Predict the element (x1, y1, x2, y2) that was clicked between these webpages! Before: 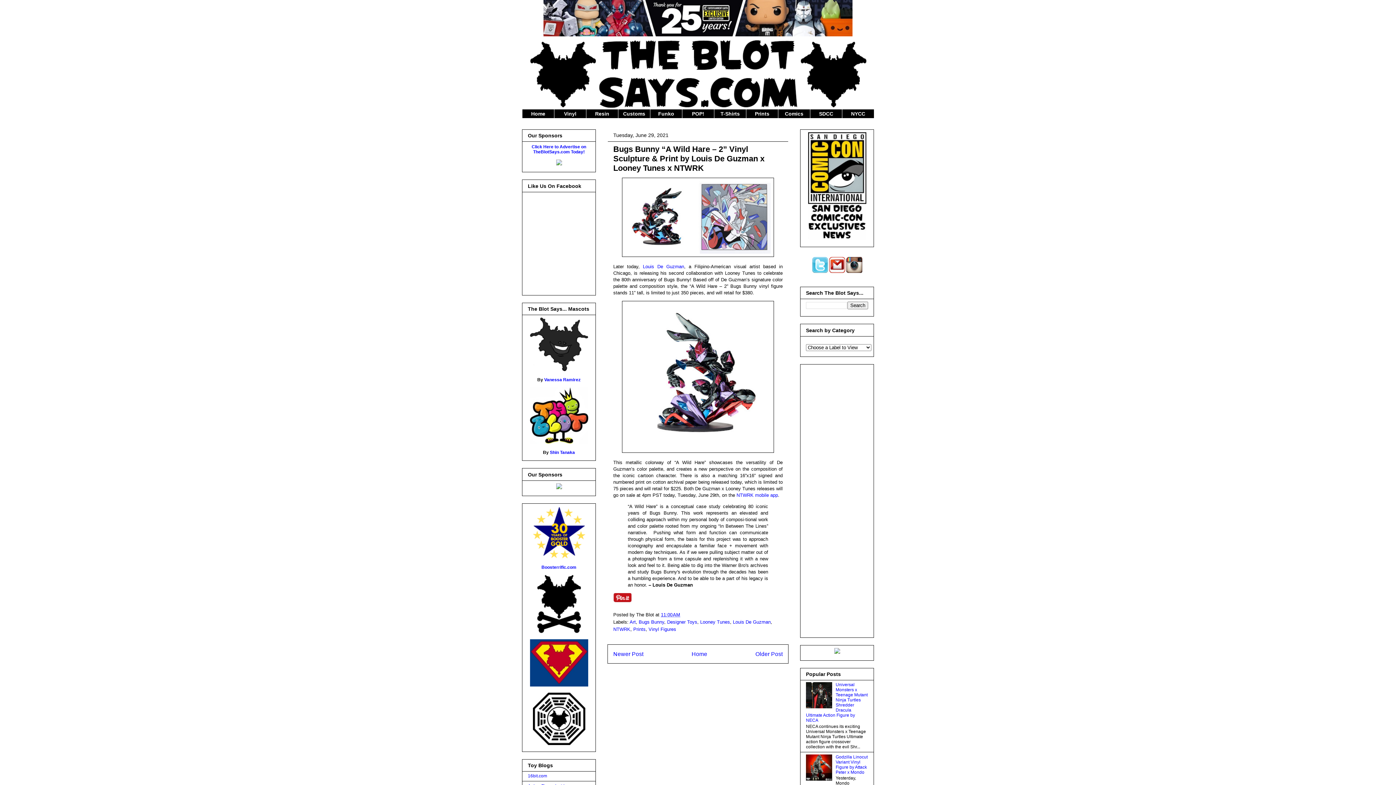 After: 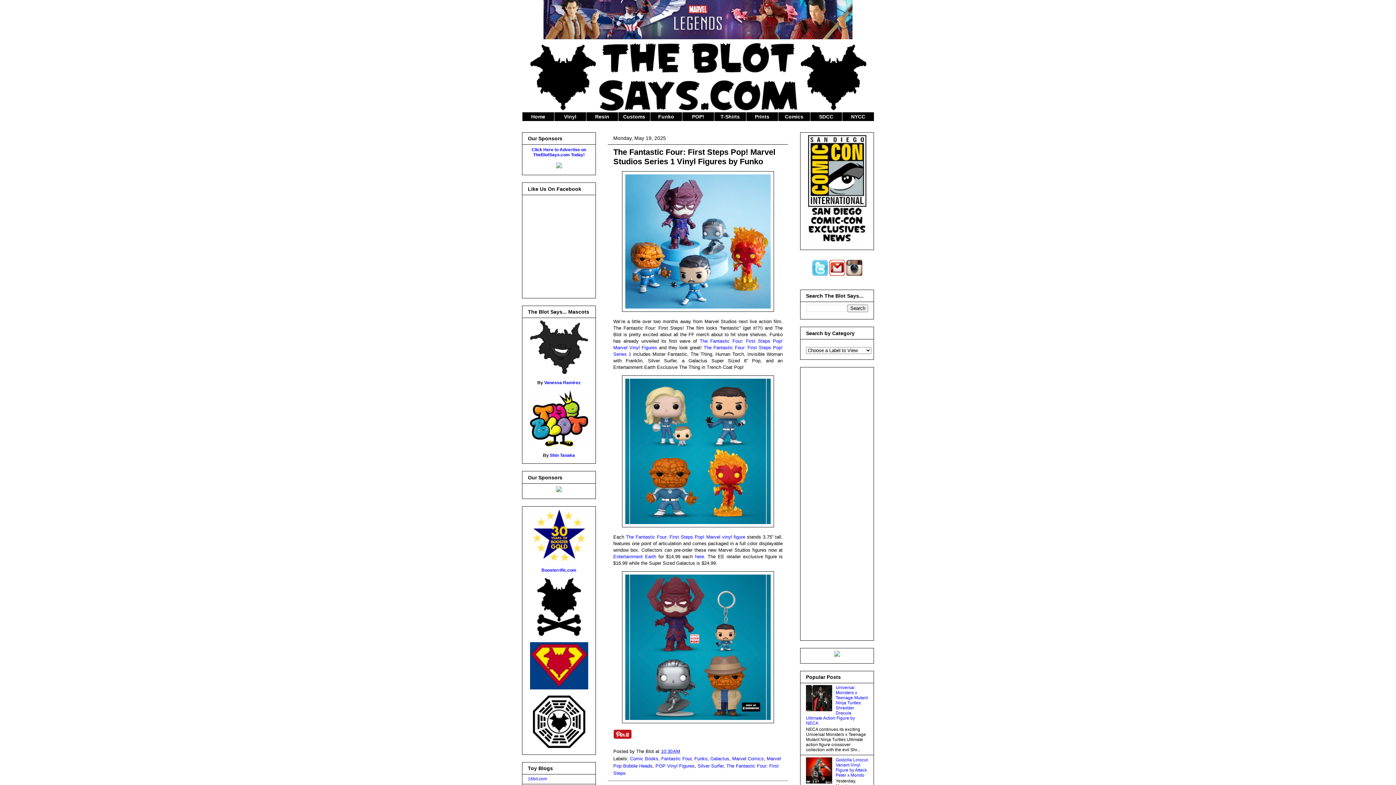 Action: label: Home bbox: (522, 109, 554, 118)